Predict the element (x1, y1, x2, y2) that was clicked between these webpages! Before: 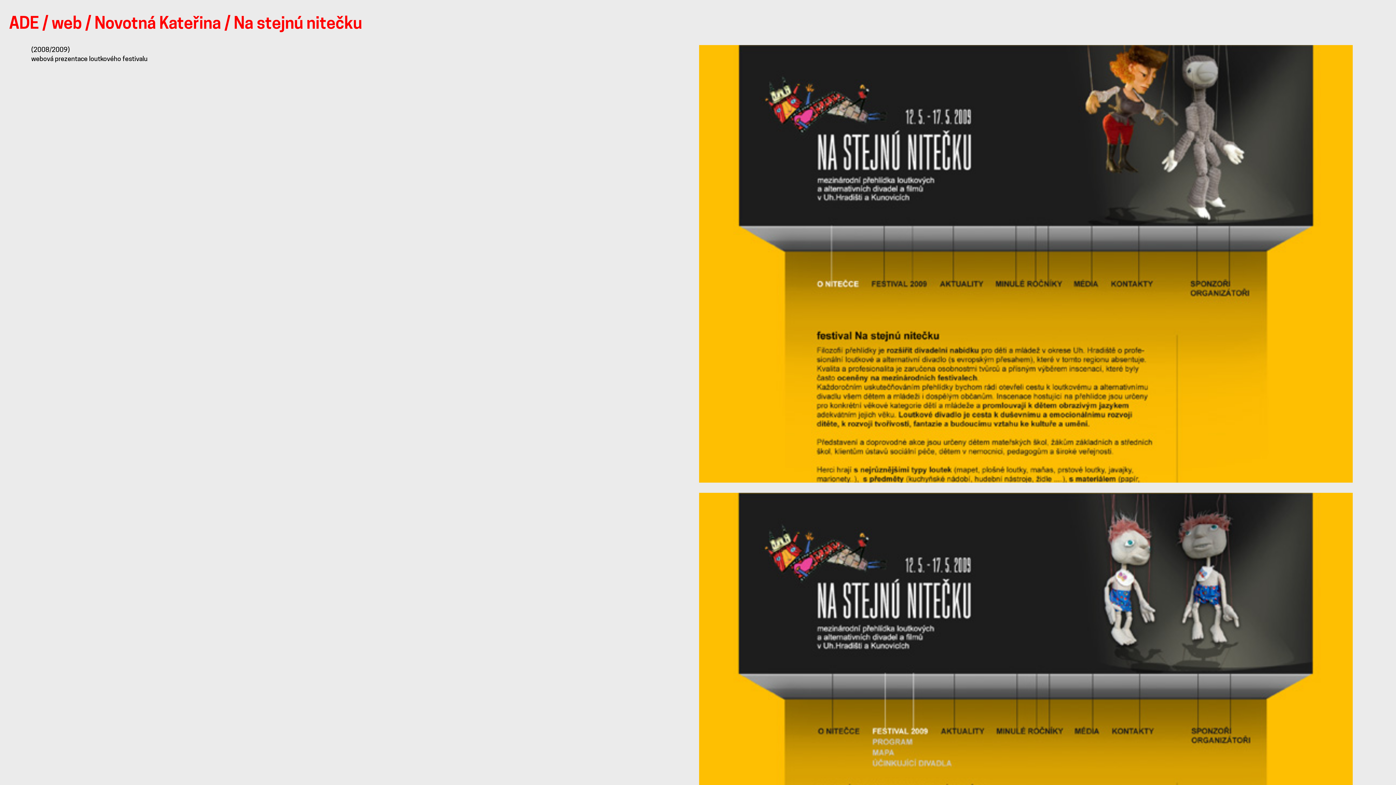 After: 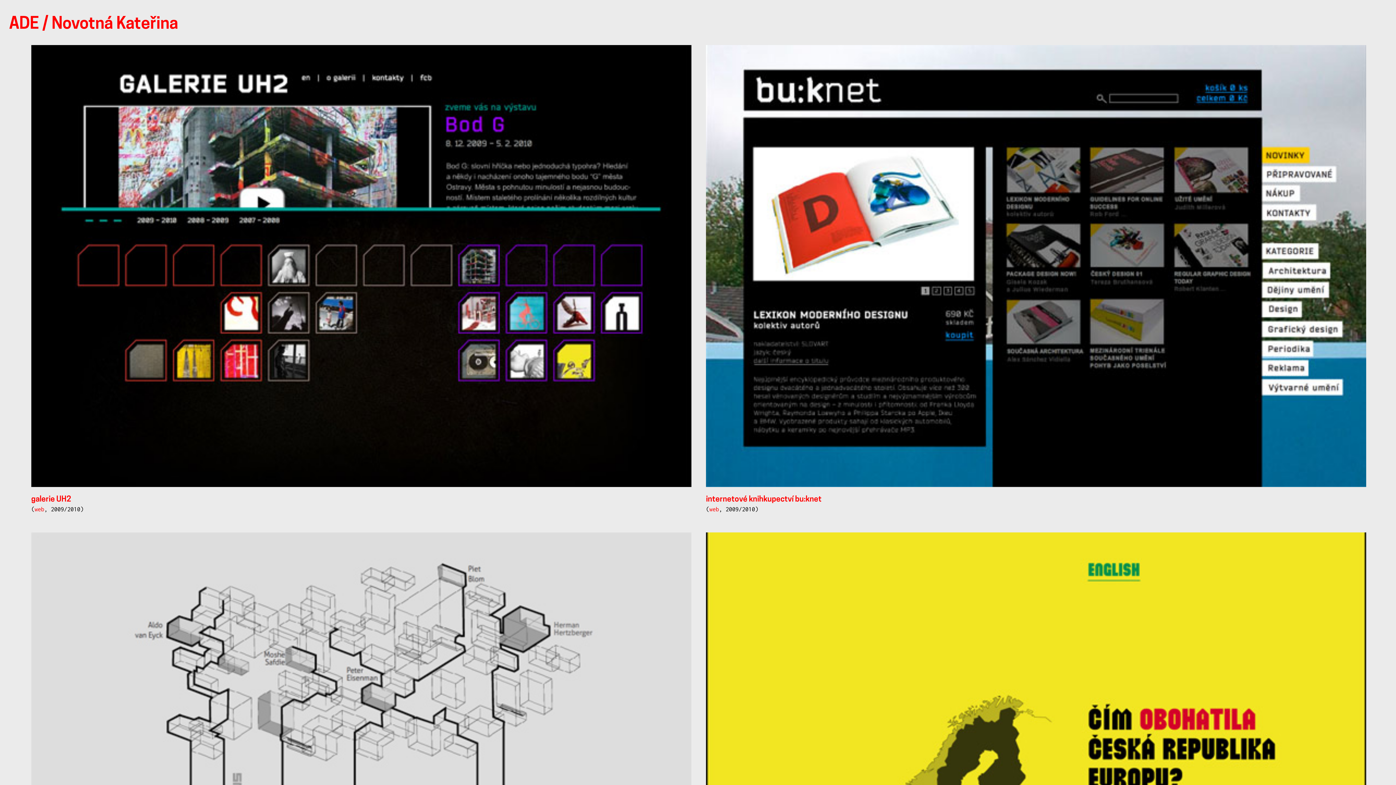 Action: bbox: (94, 16, 221, 32) label: Novotná Kateřina